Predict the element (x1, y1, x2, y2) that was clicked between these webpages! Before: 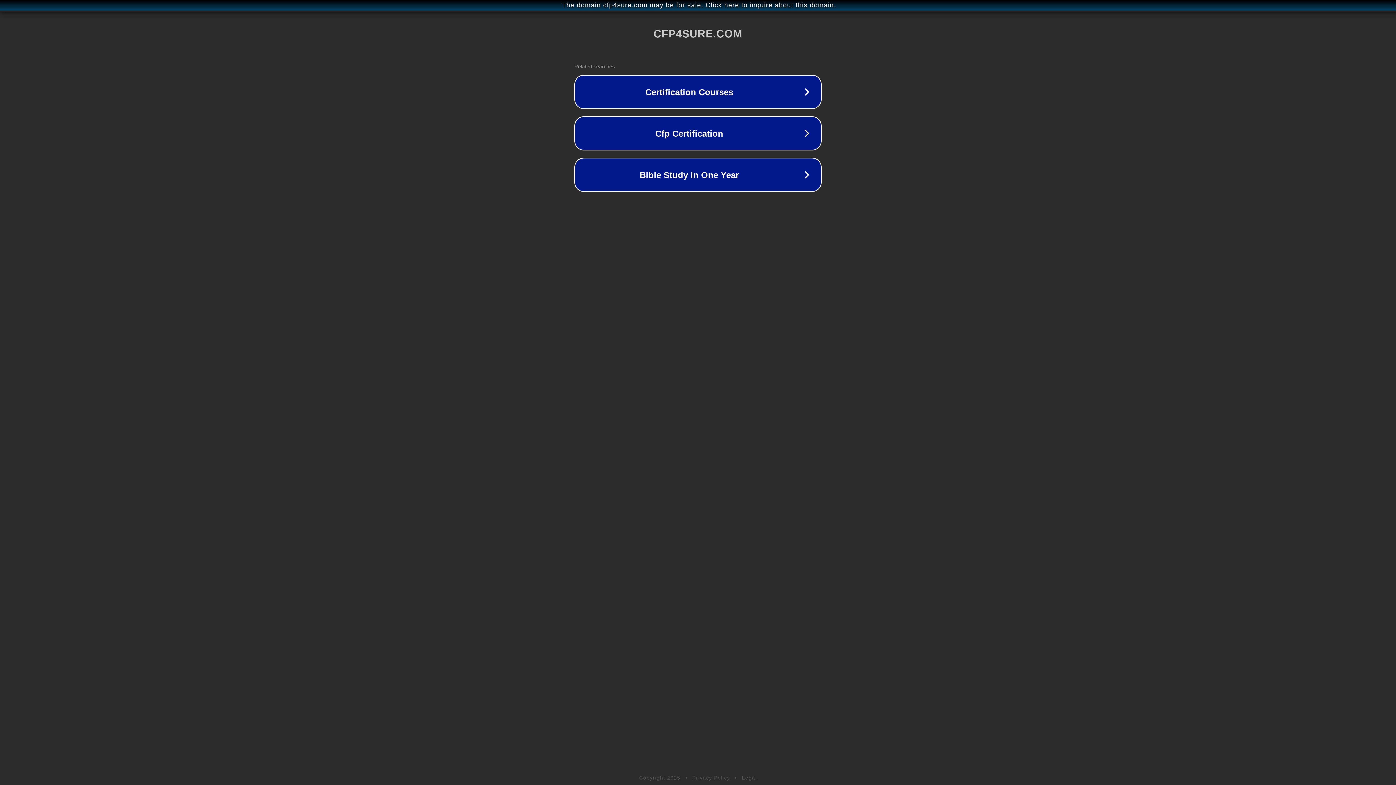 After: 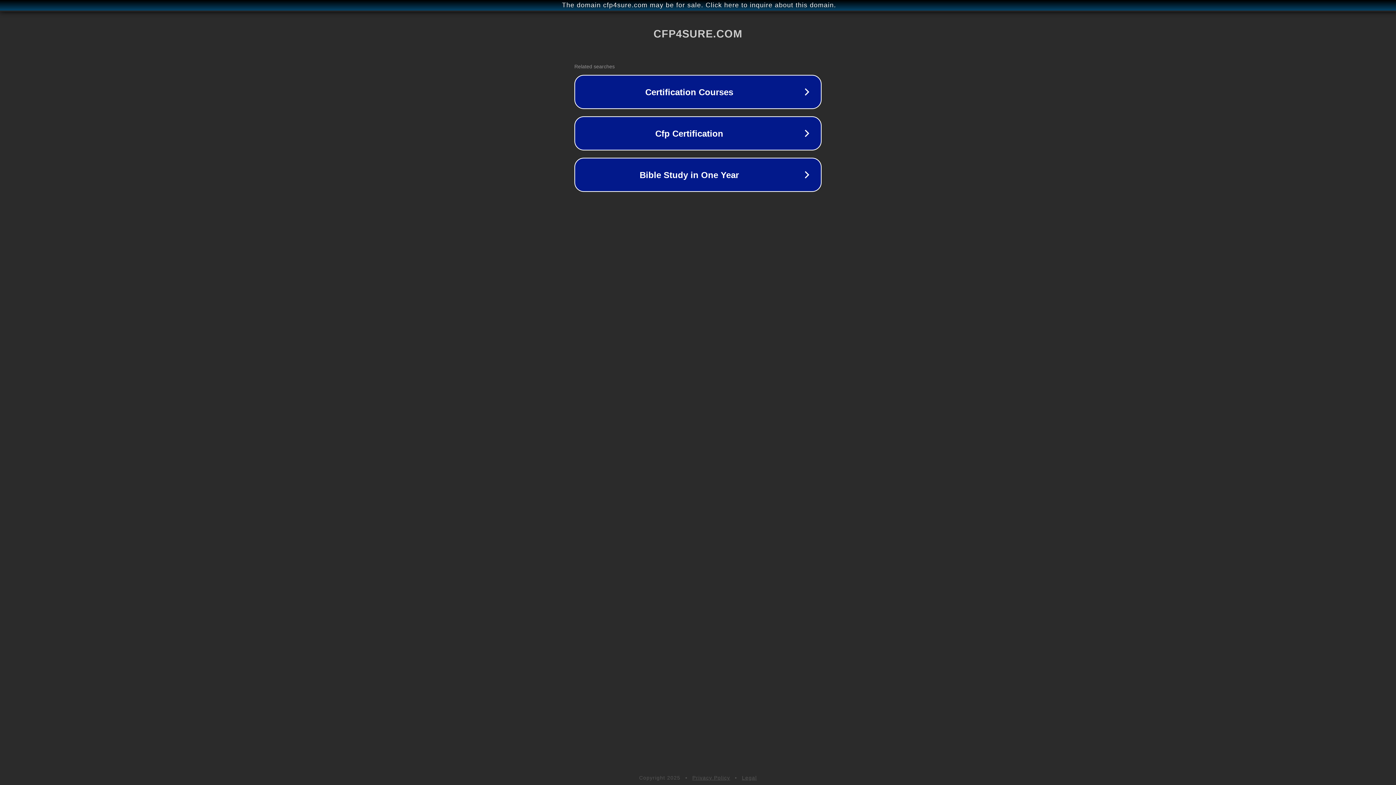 Action: label: Legal bbox: (742, 775, 757, 781)